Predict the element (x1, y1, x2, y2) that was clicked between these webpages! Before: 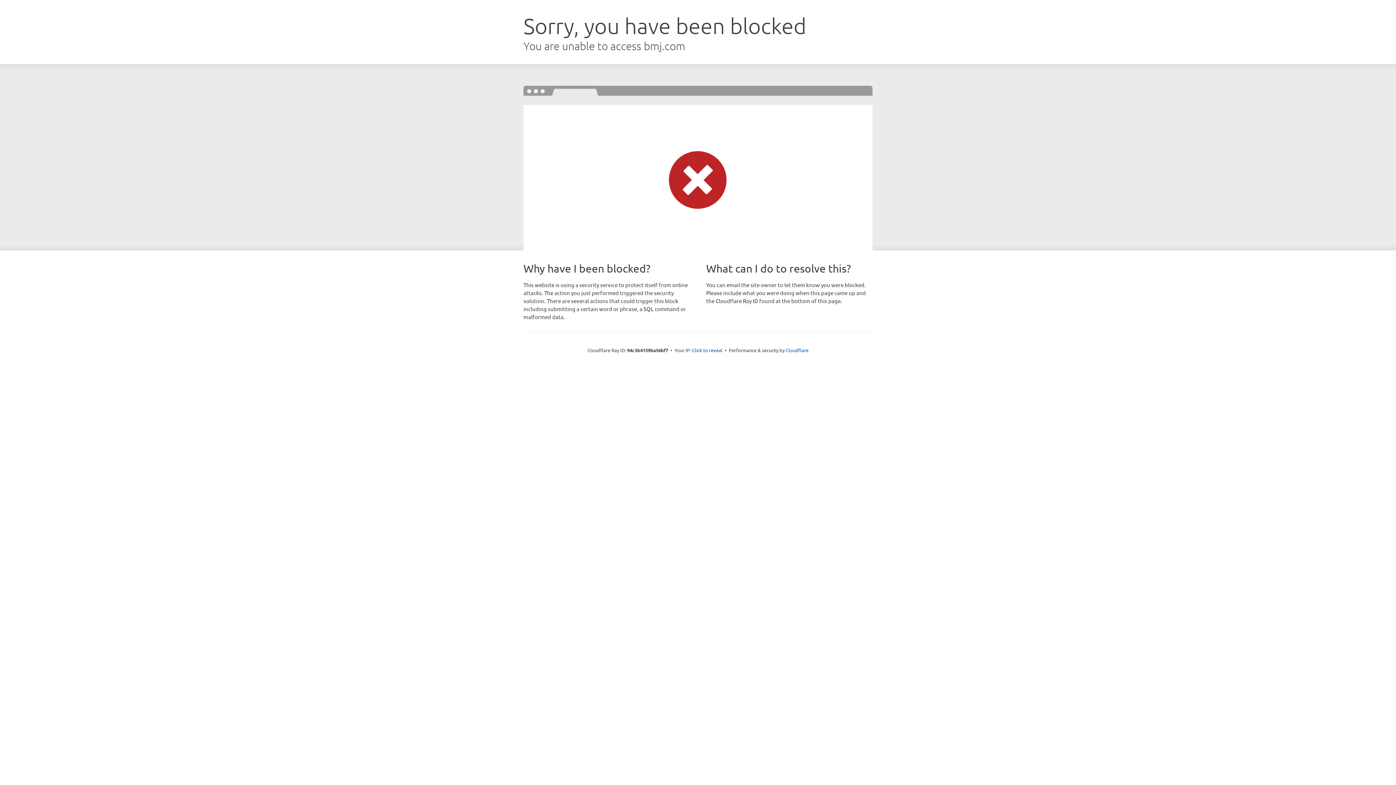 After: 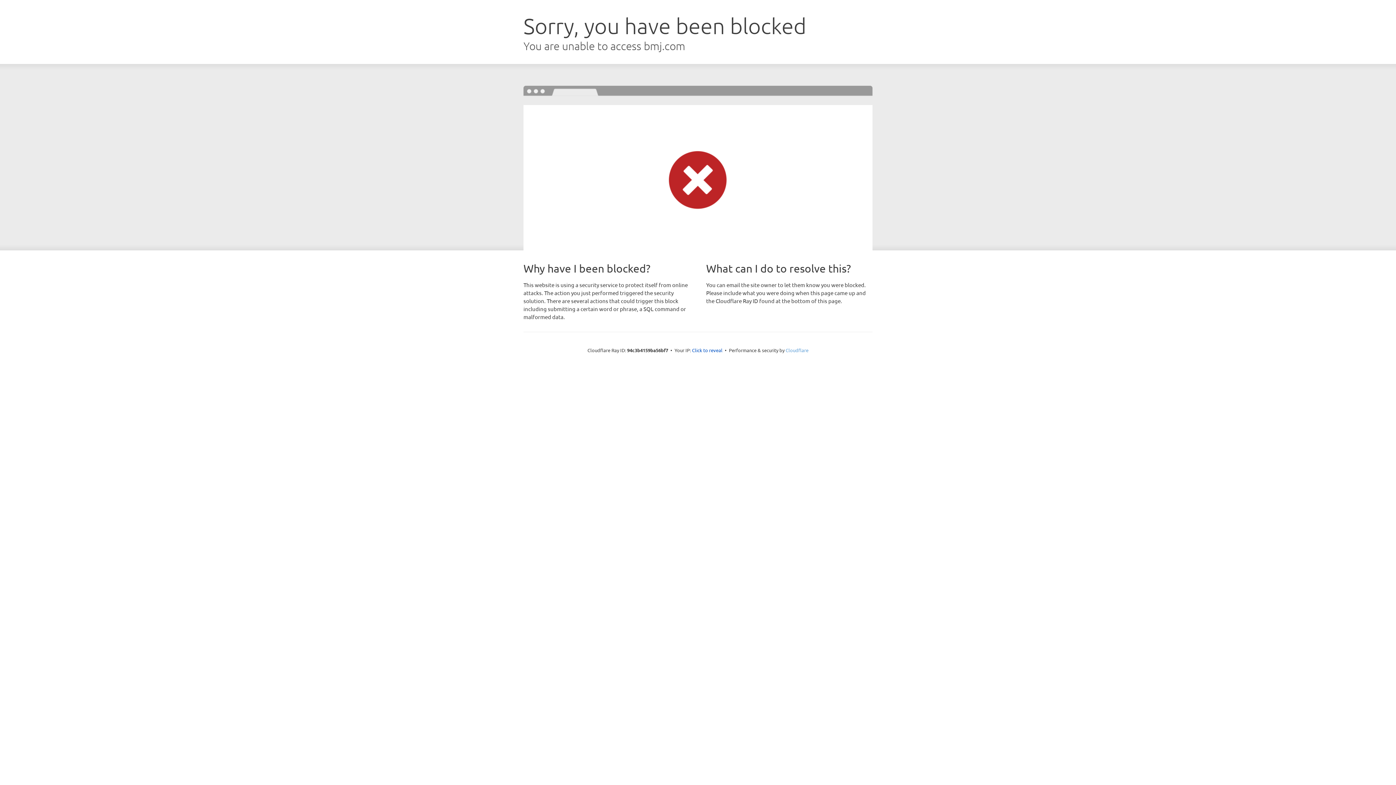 Action: bbox: (785, 347, 808, 353) label: Cloudflare